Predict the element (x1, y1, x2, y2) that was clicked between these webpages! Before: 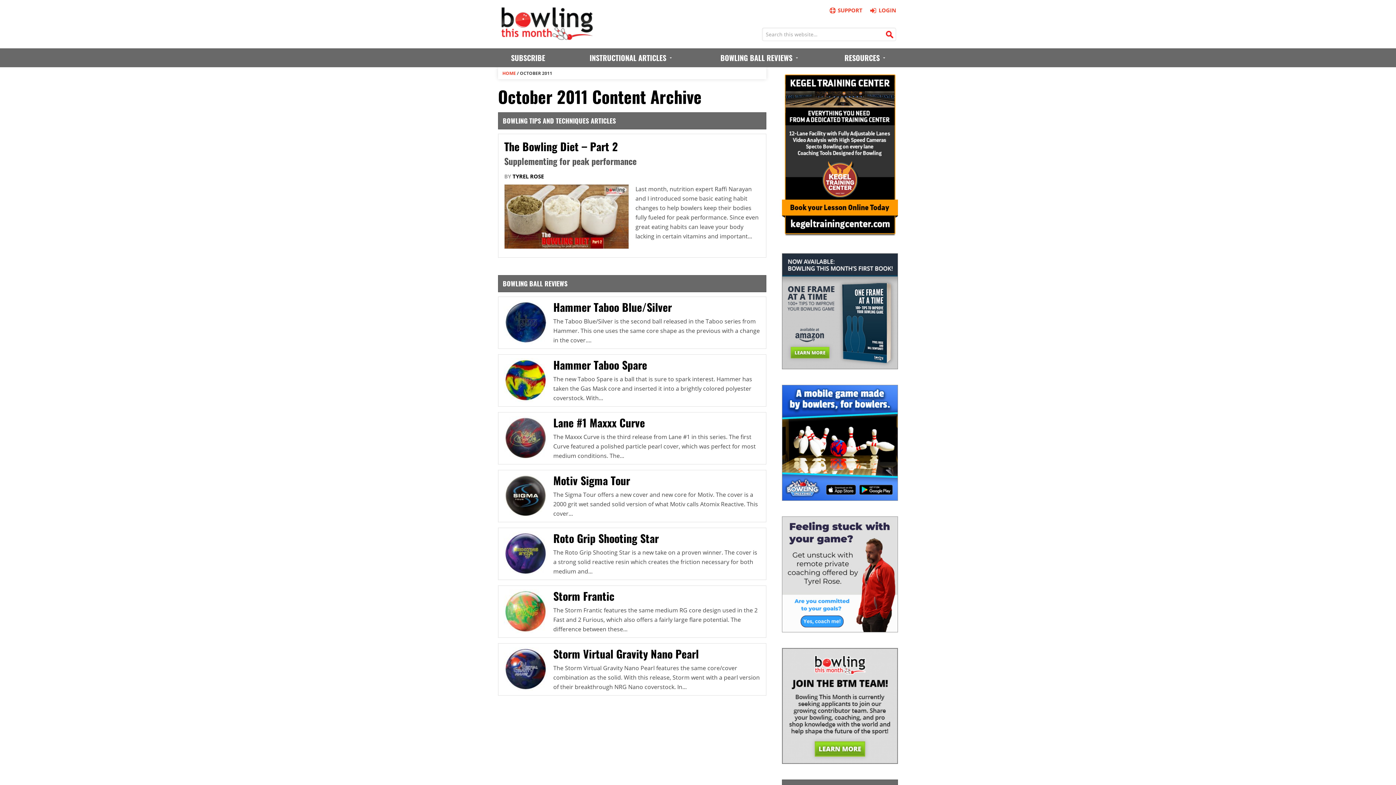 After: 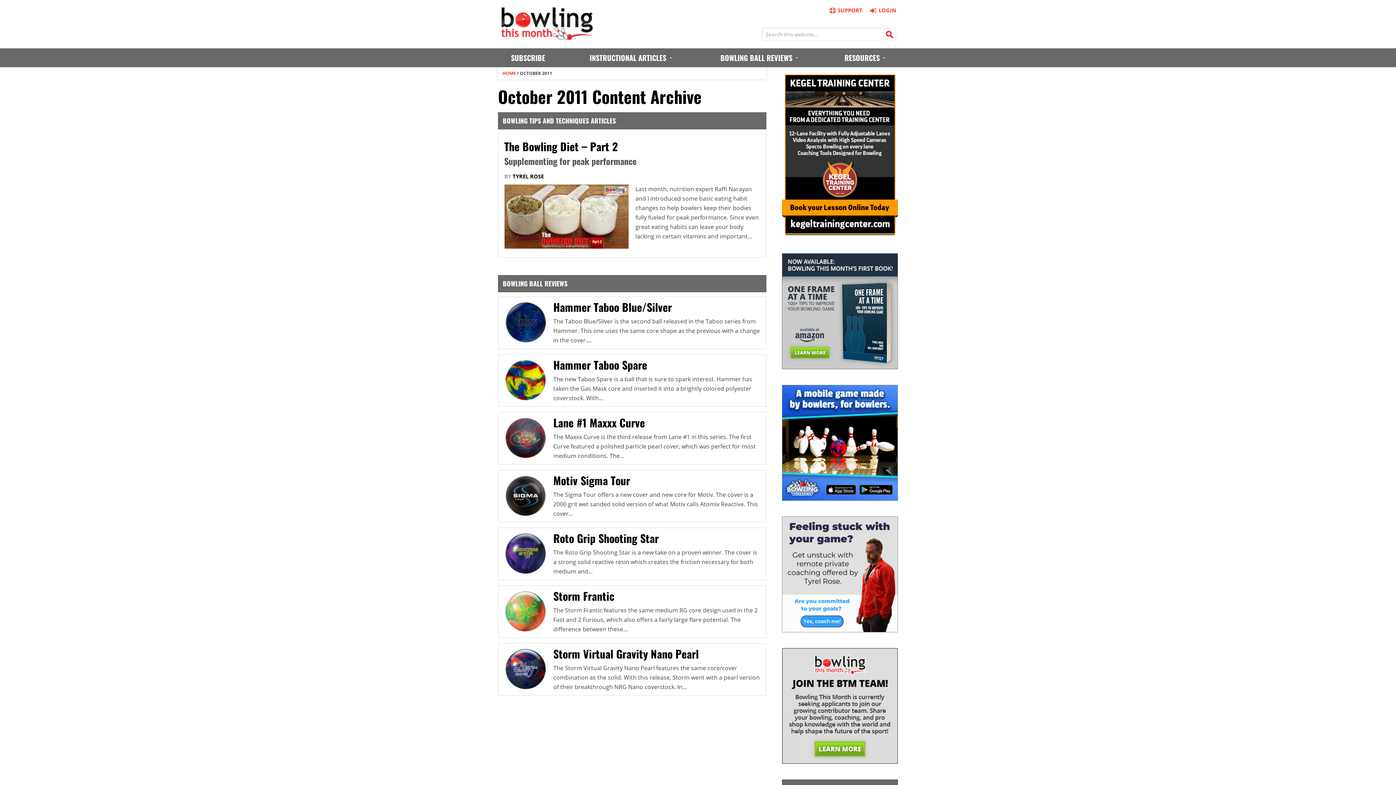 Action: bbox: (782, 230, 898, 238)